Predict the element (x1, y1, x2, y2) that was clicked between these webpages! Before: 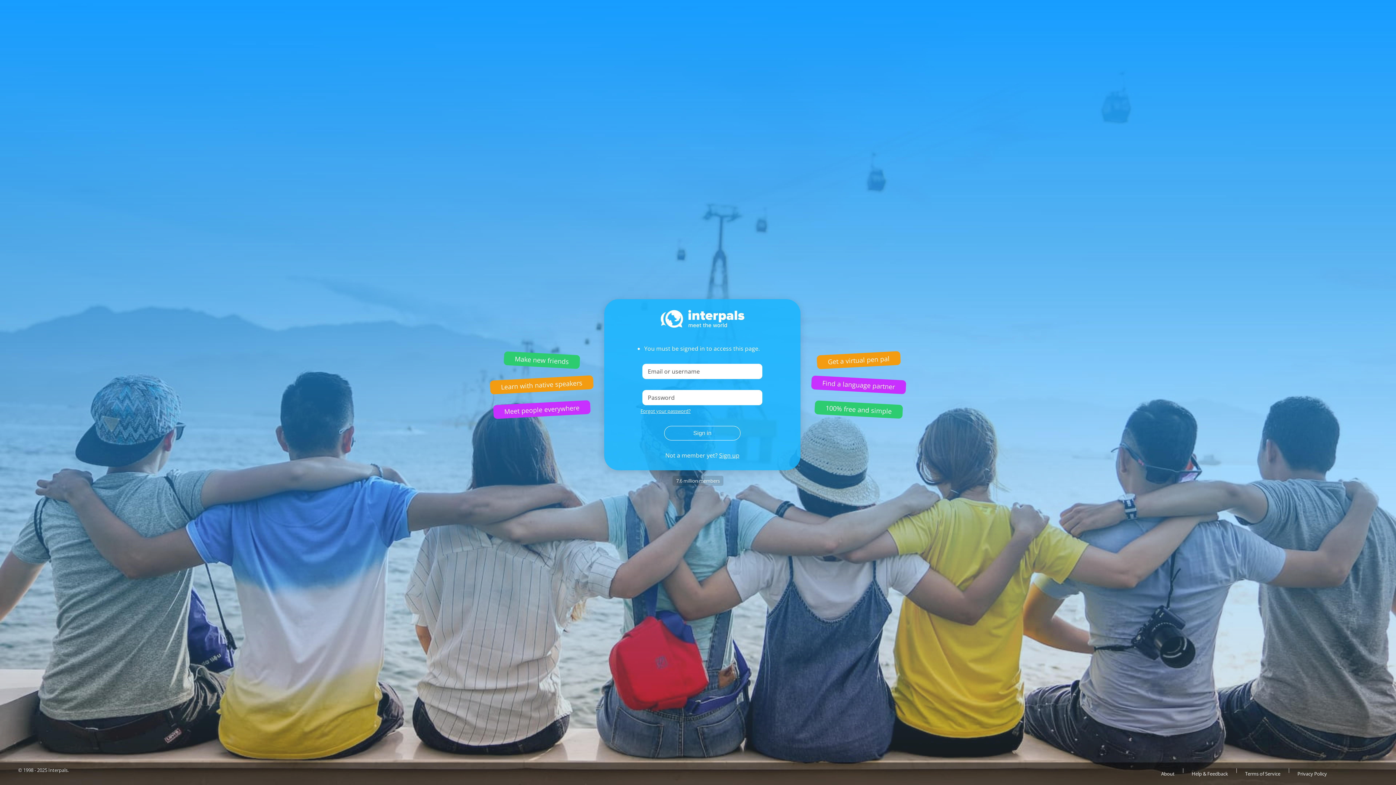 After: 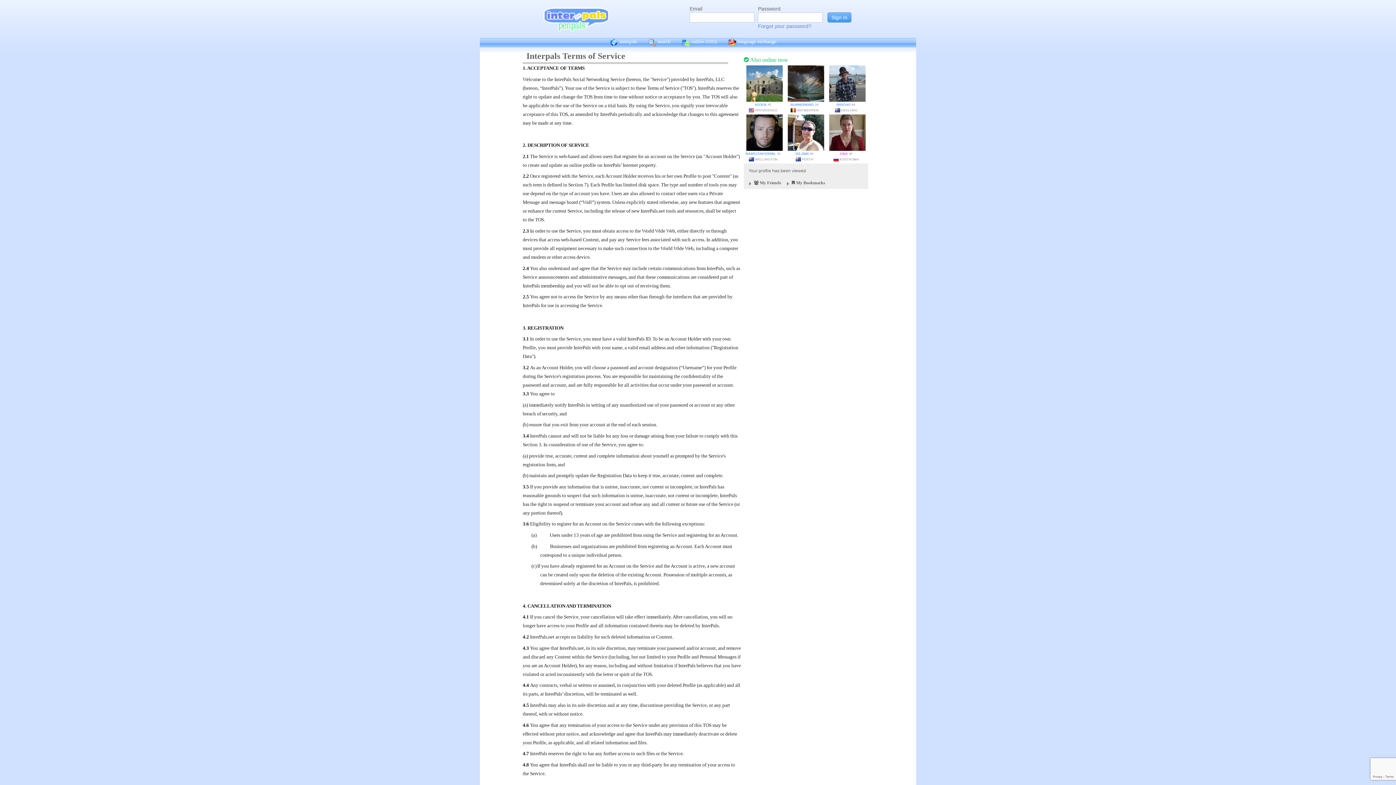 Action: label: Terms of Service bbox: (1238, 766, 1288, 781)